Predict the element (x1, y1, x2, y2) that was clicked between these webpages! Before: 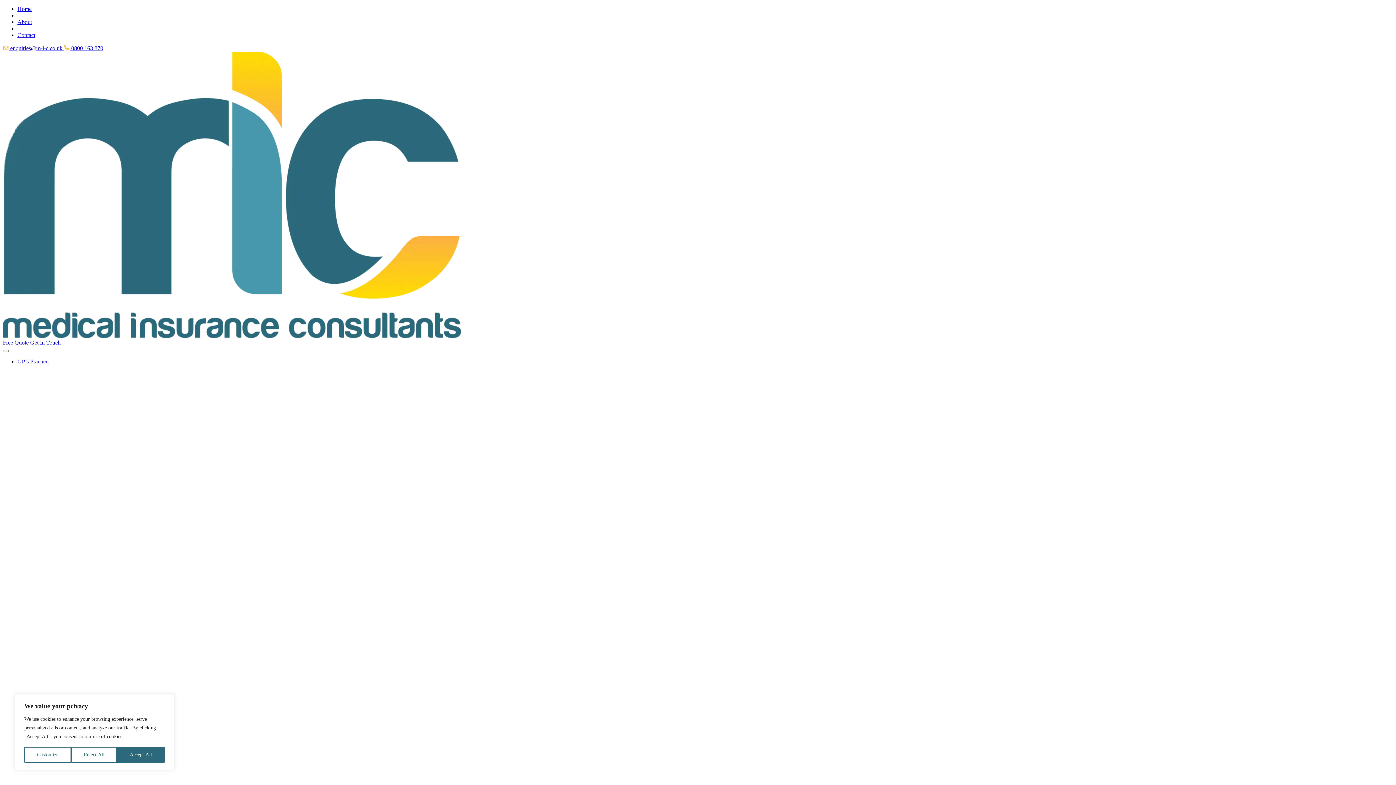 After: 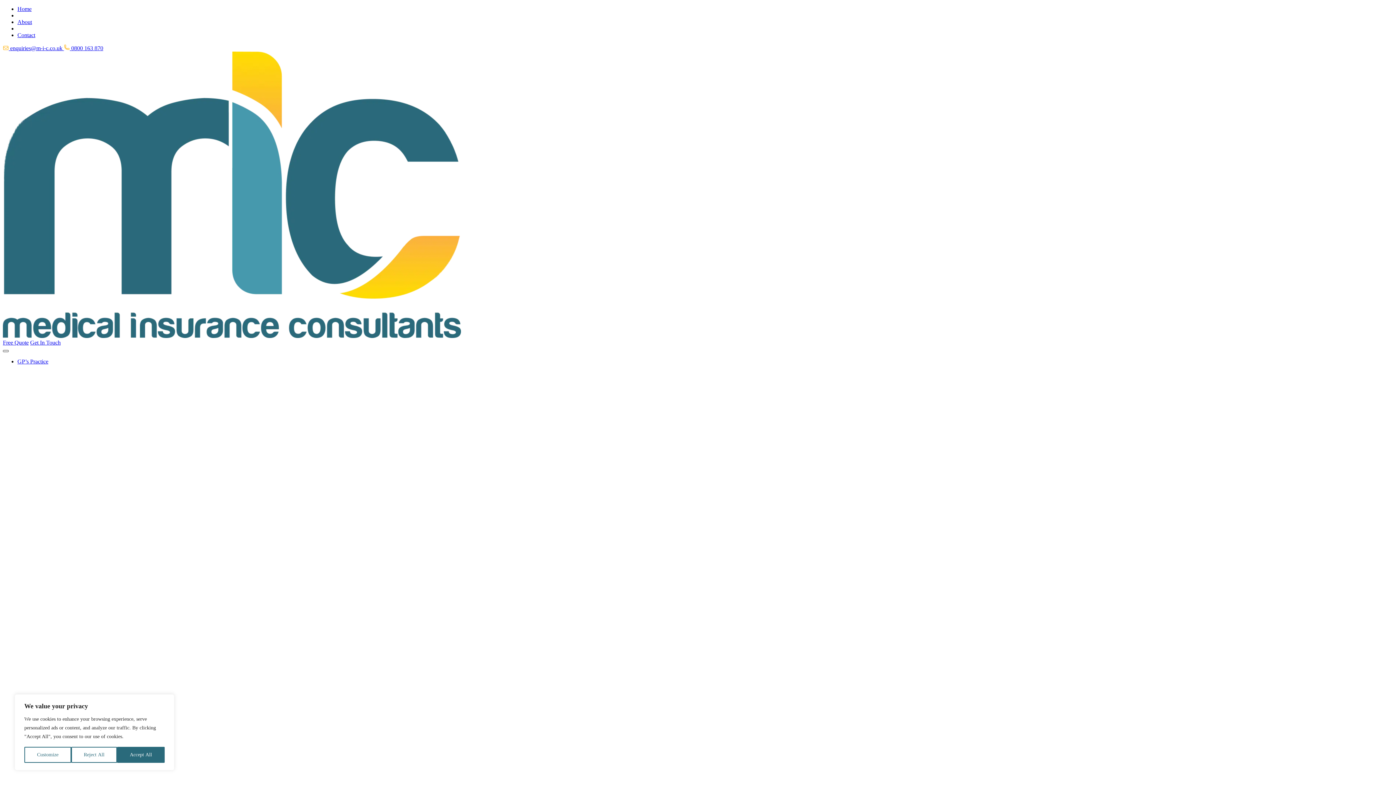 Action: bbox: (2, 350, 8, 352) label: Toggle navigation